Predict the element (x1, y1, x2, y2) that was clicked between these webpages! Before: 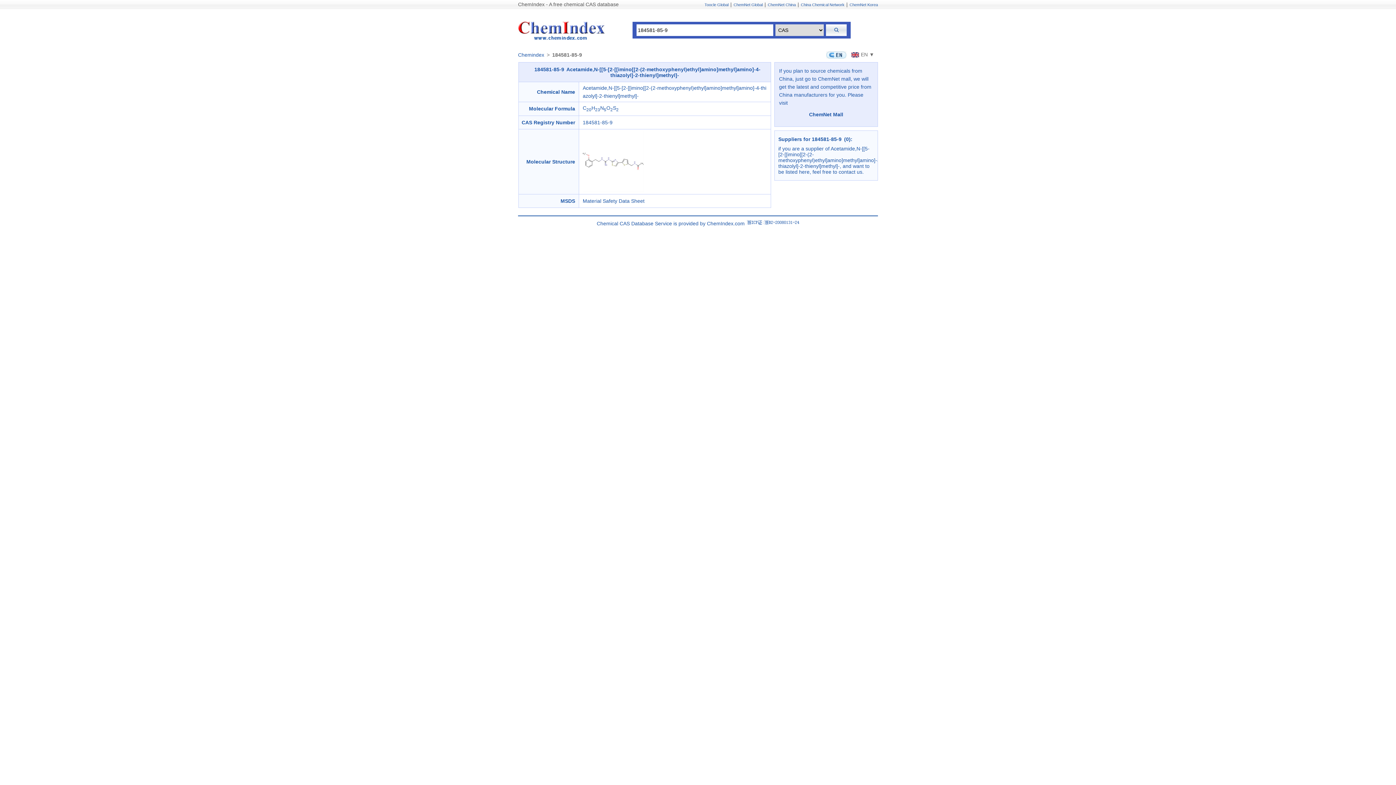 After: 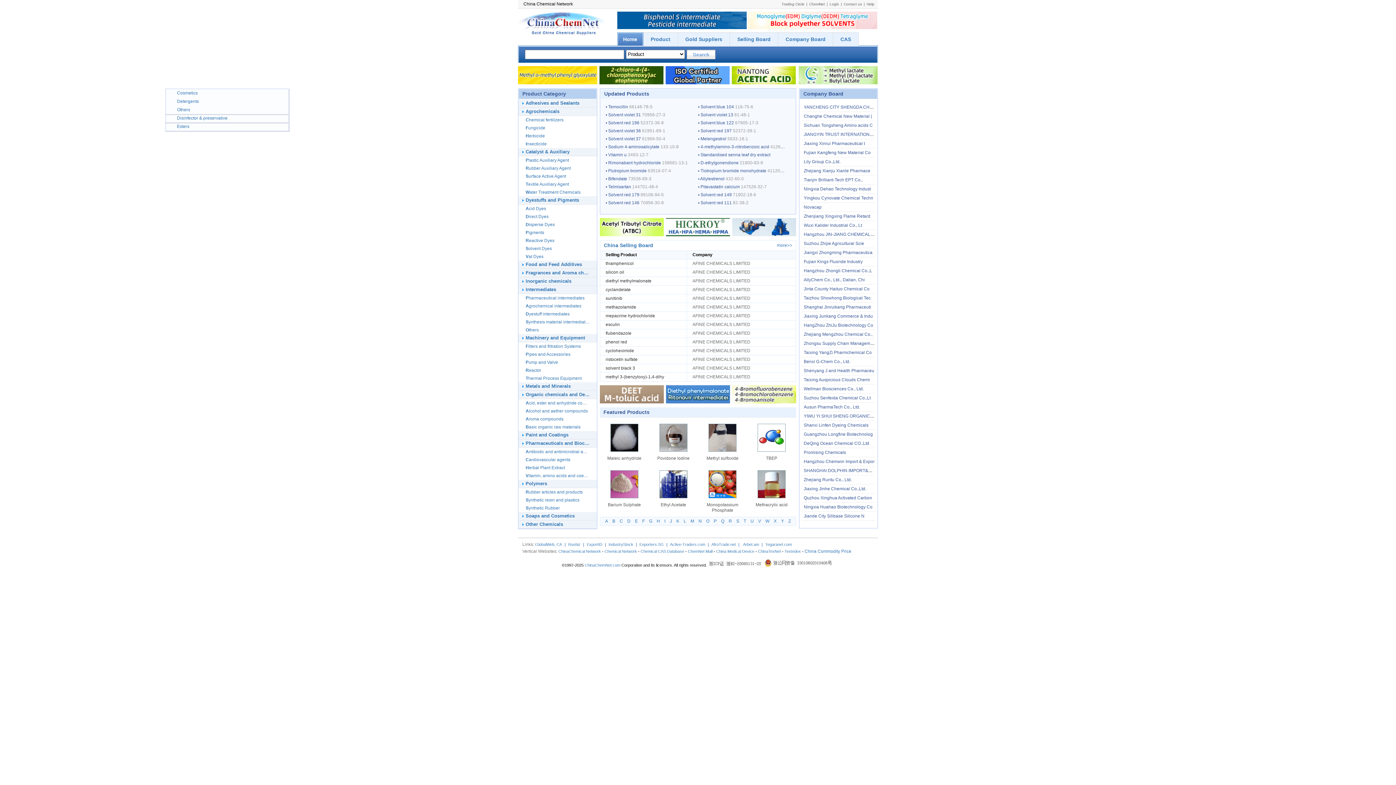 Action: bbox: (801, 2, 844, 6) label: China Chemical Network